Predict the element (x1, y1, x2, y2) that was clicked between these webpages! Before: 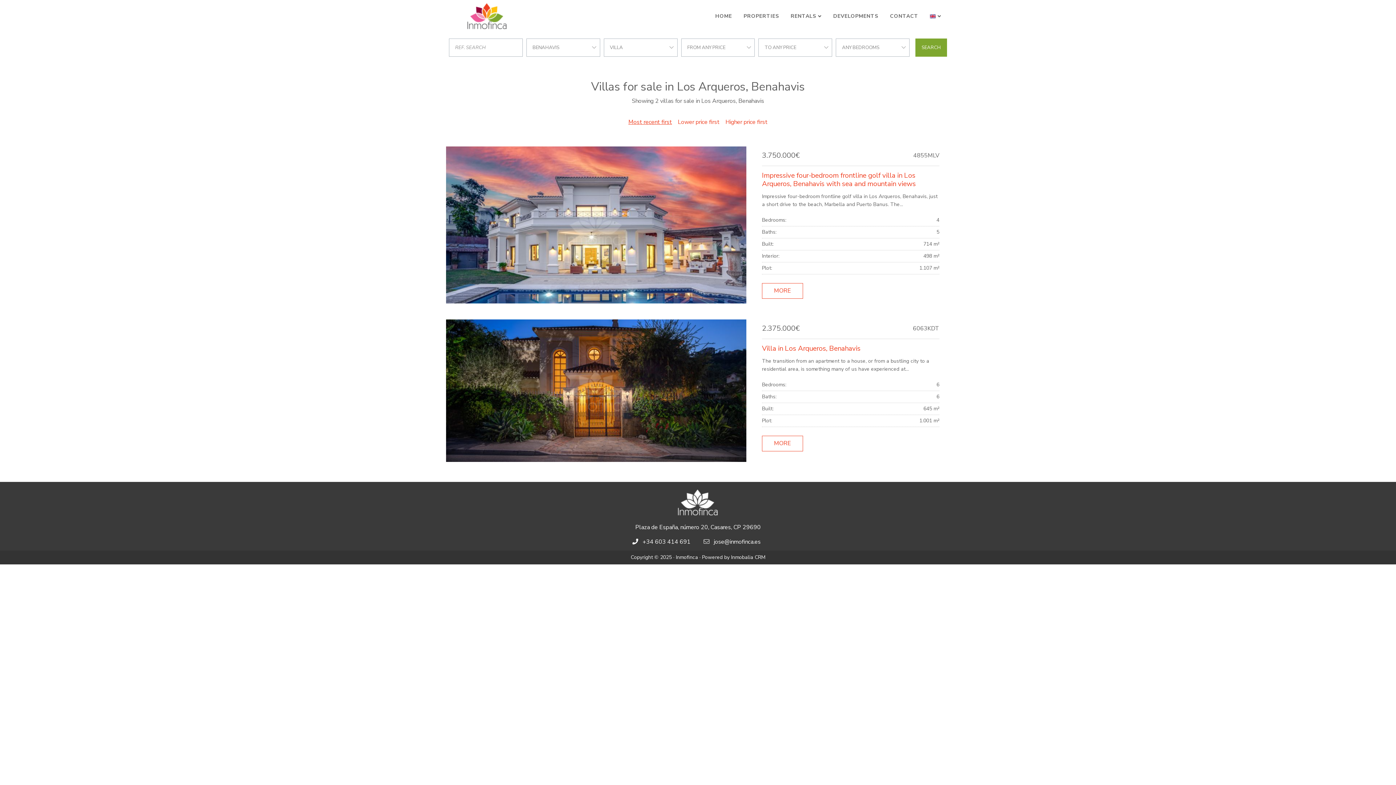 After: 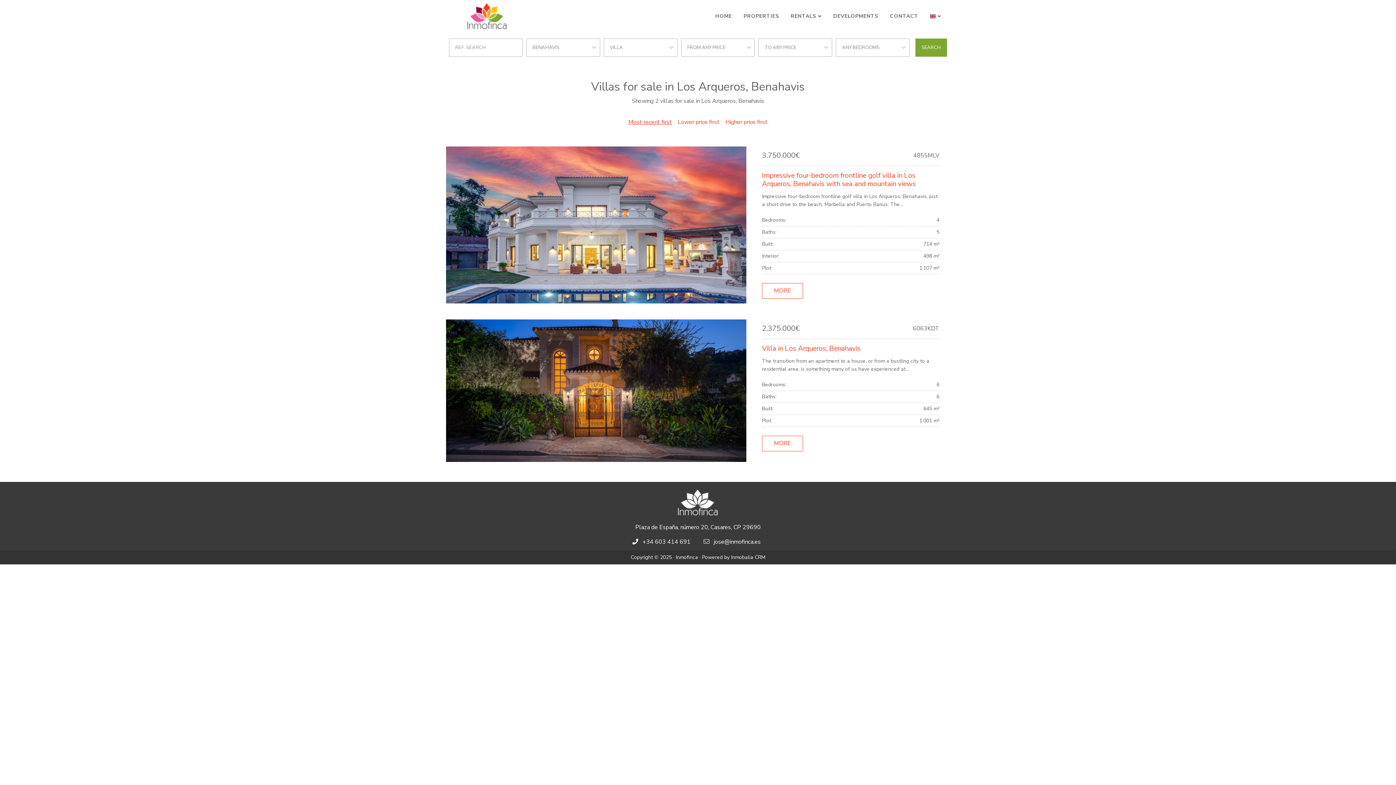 Action: bbox: (632, 520, 763, 534) label: Plaza de España, número 20, Casares, CP 29690